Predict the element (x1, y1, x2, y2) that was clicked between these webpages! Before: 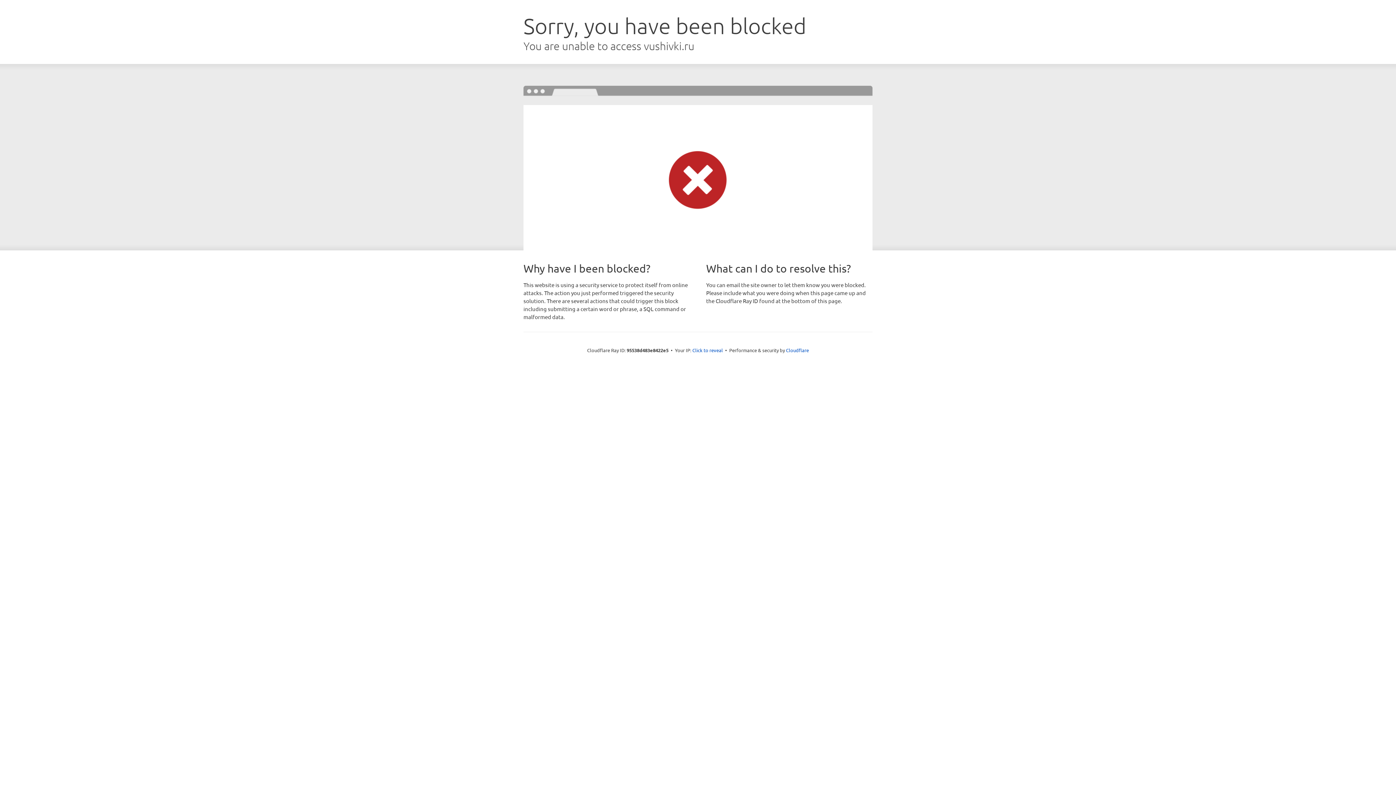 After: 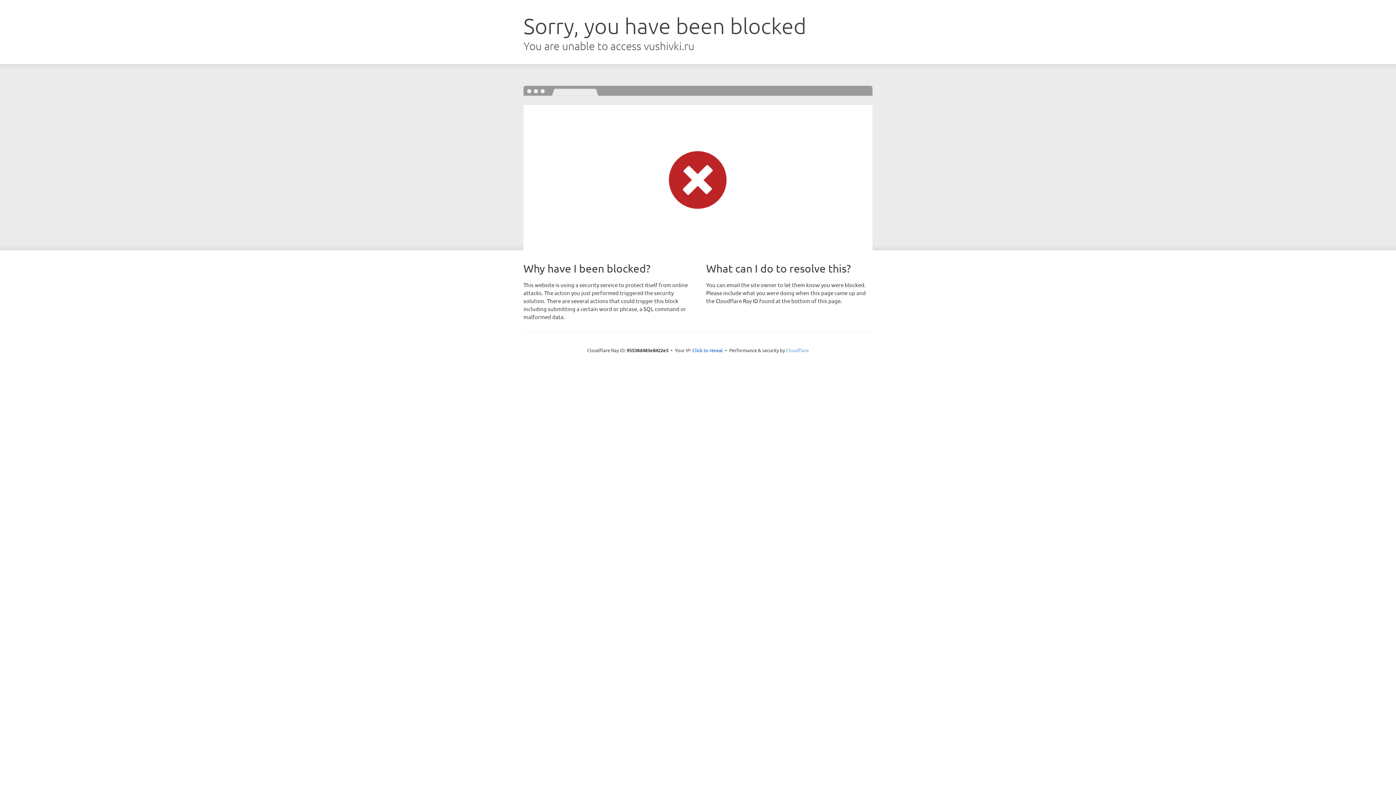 Action: bbox: (786, 347, 809, 353) label: Cloudflare